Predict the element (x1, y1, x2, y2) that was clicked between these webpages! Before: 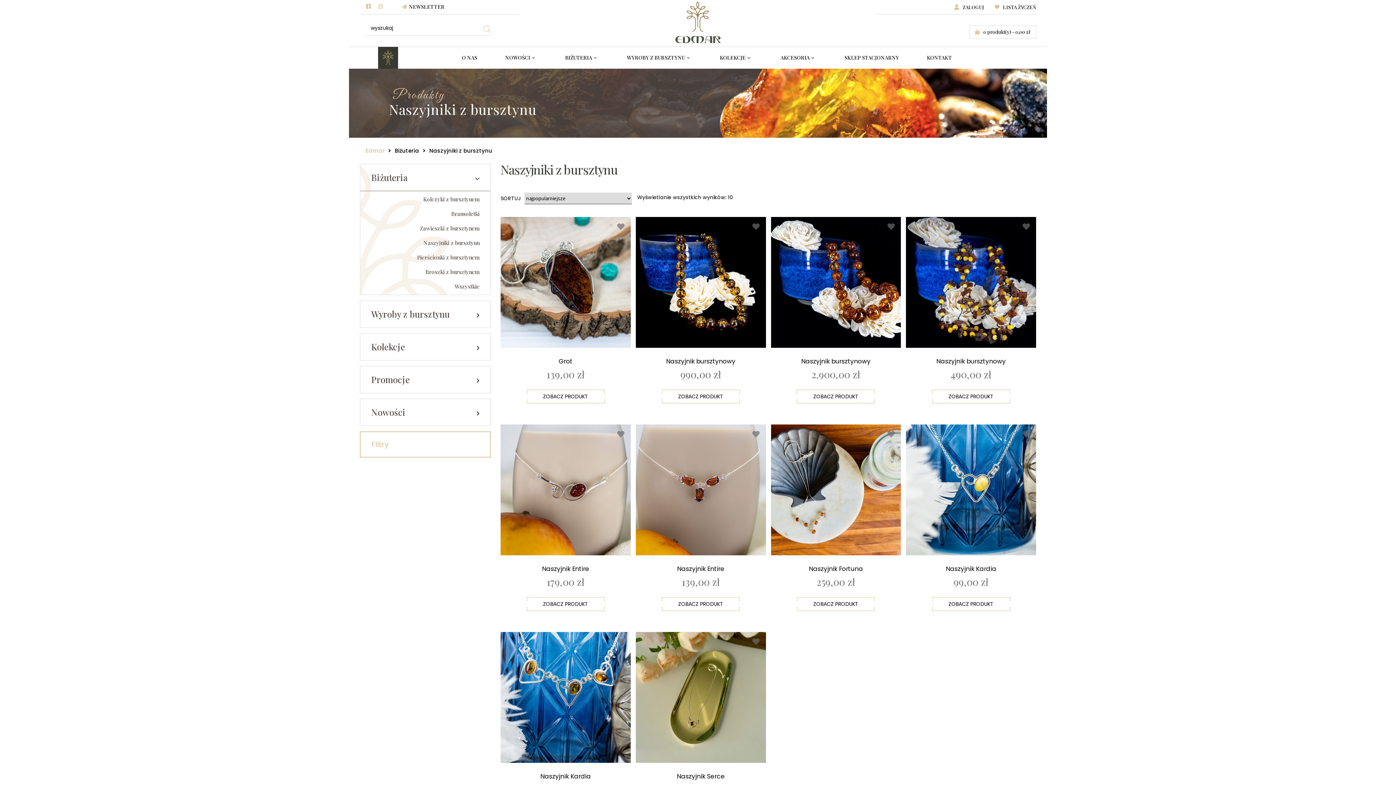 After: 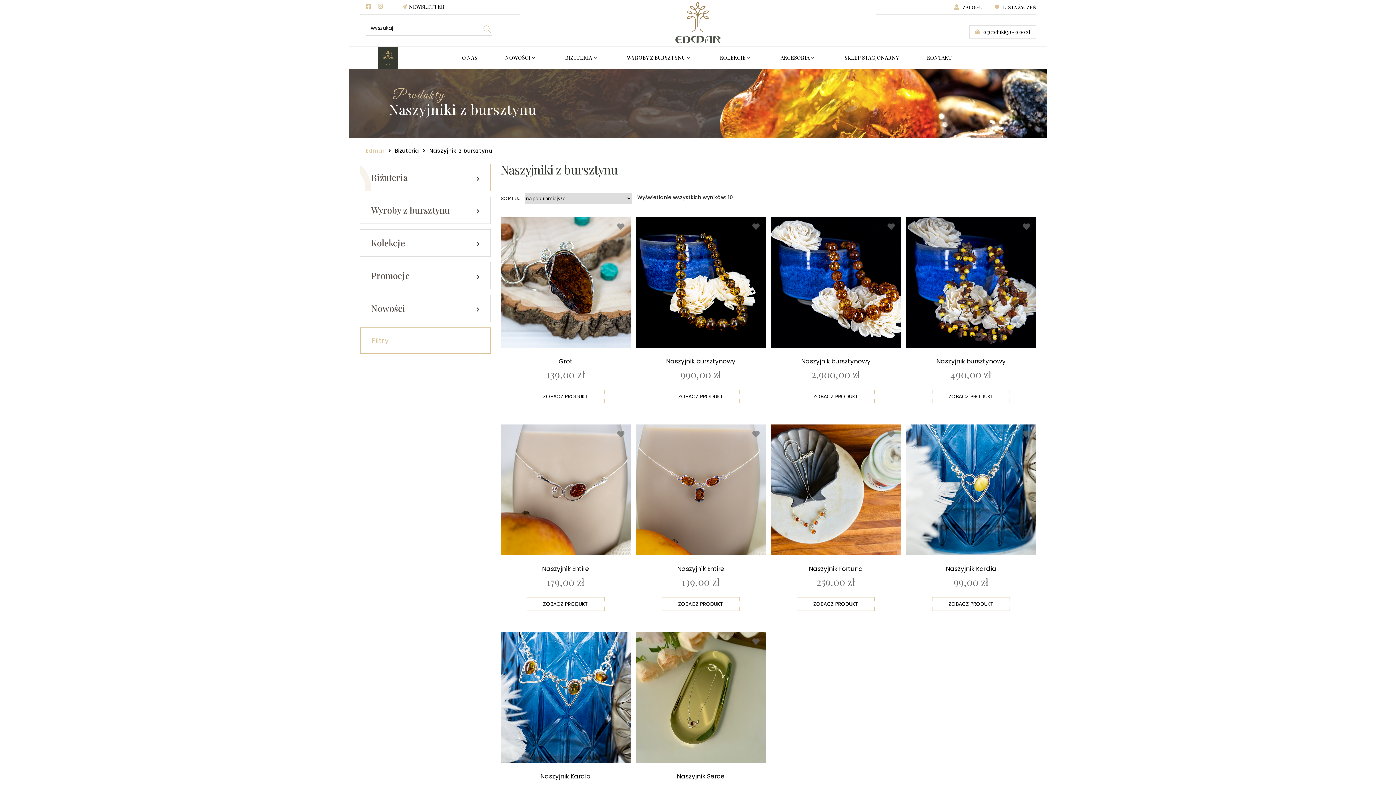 Action: bbox: (360, 164, 490, 191) label: Biżuteria